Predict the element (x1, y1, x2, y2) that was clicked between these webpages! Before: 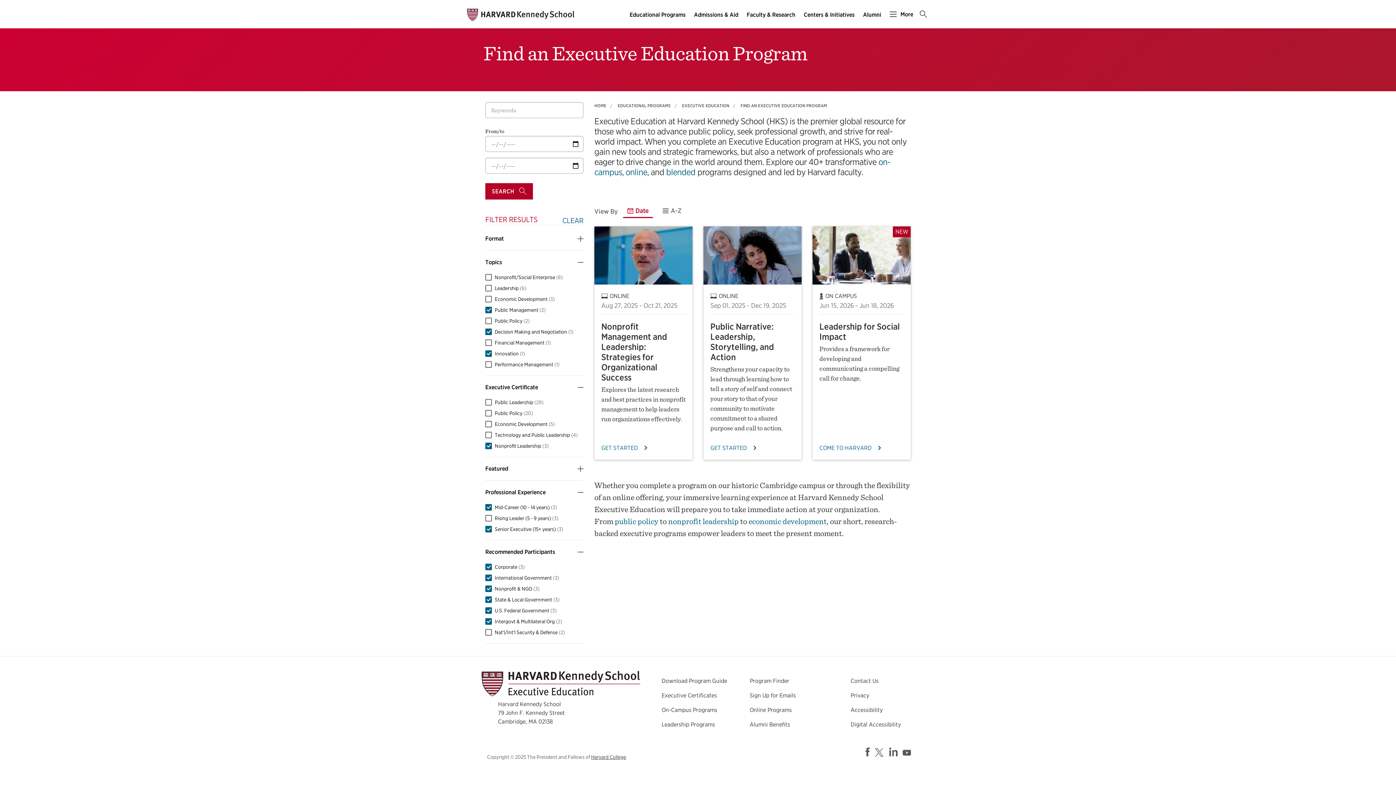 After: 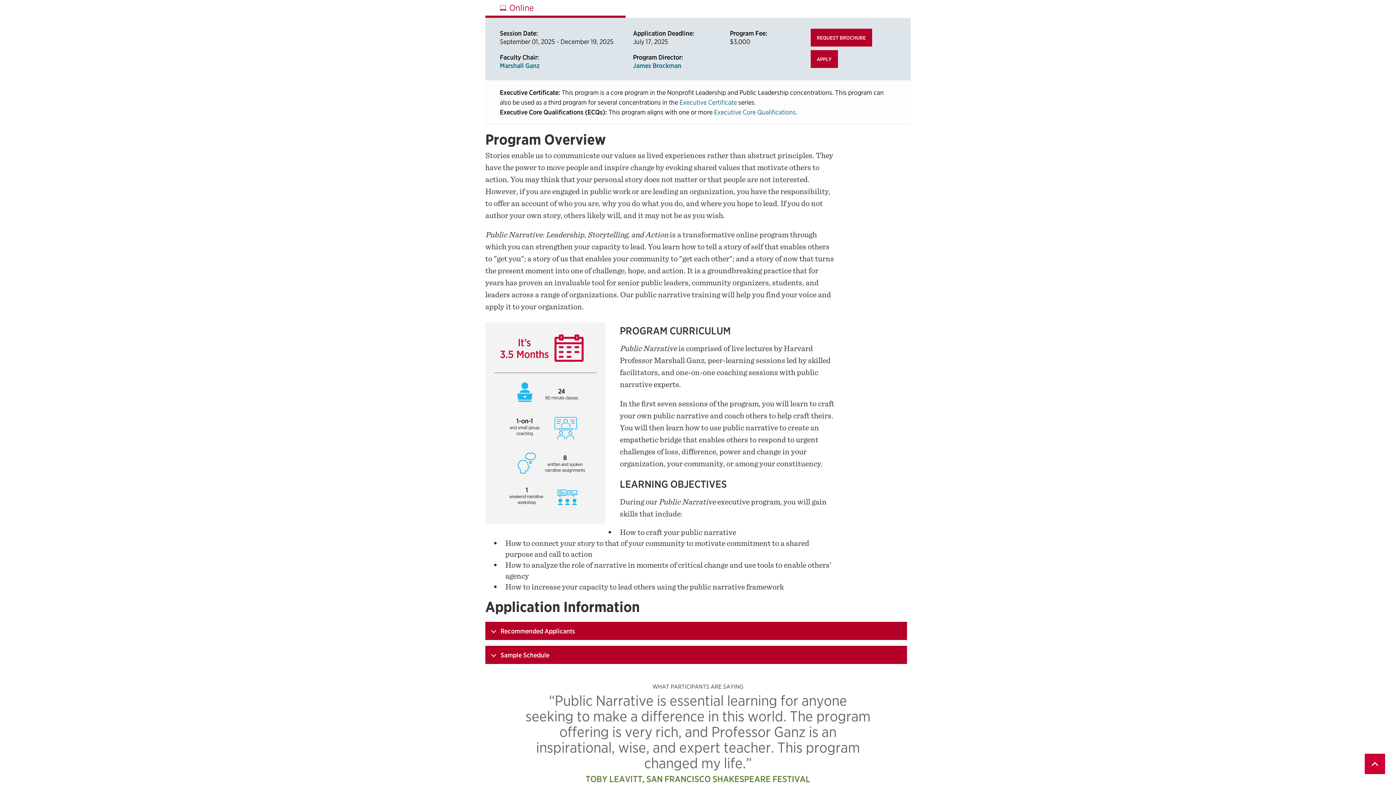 Action: label: GET STARTED bbox: (710, 444, 794, 452)